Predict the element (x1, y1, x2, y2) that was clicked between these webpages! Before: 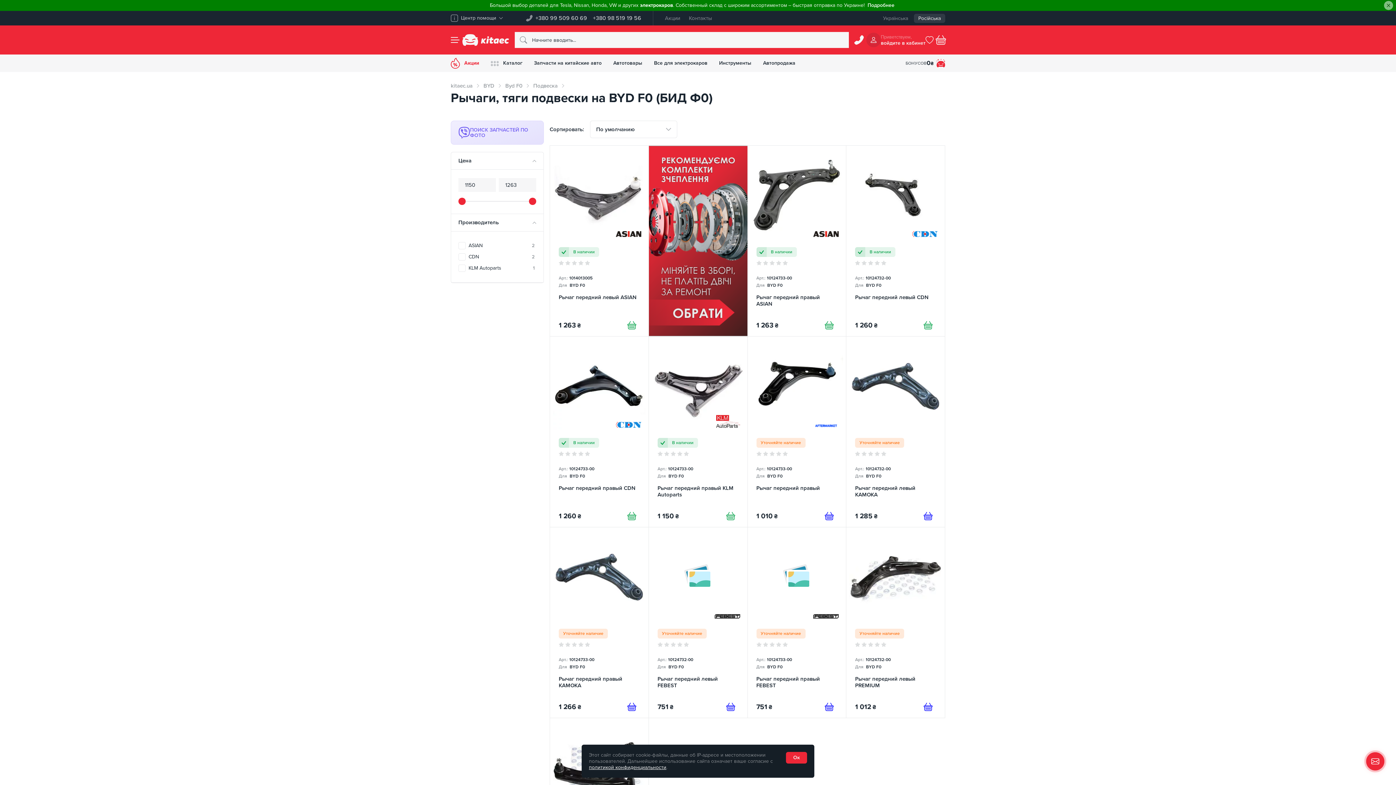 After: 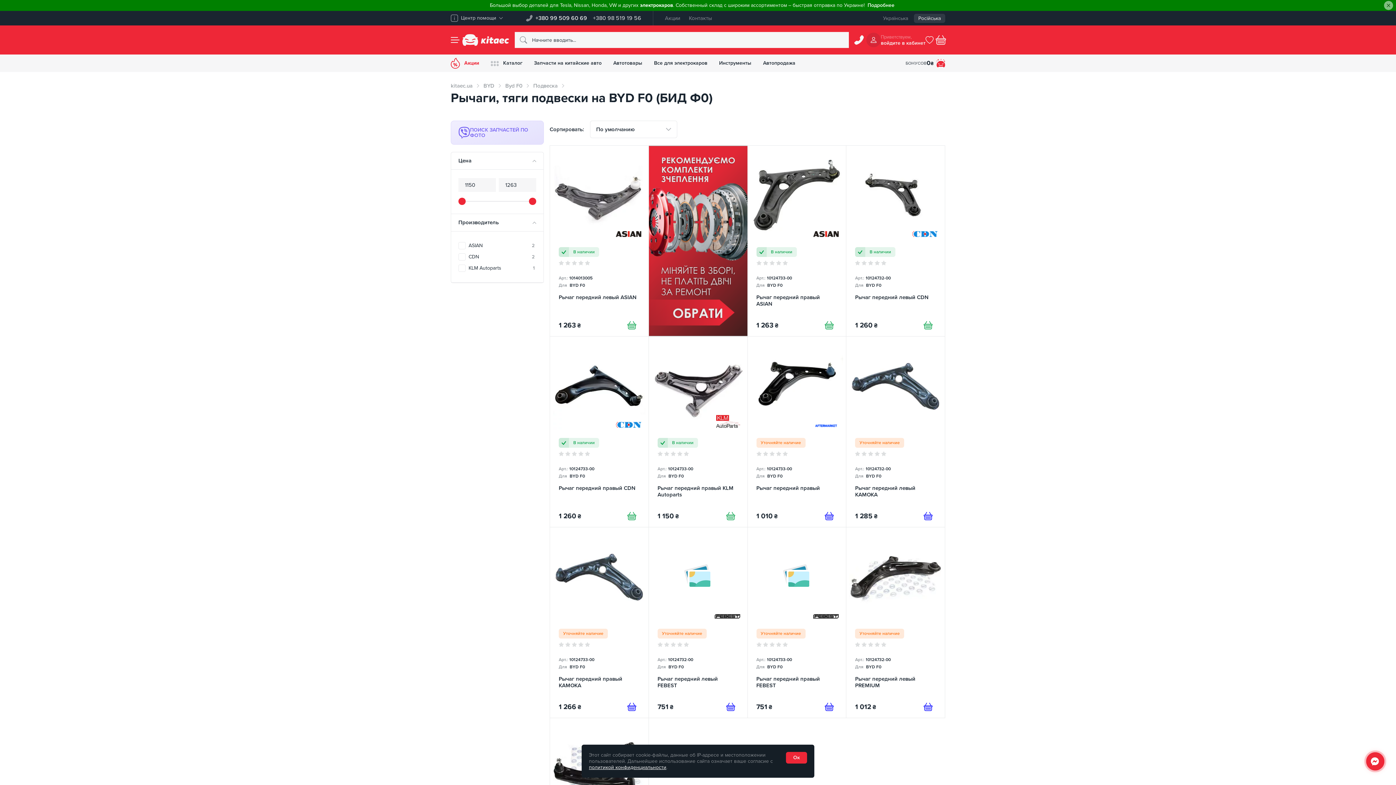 Action: bbox: (535, 14, 587, 21) label: +380 99 509 60 69